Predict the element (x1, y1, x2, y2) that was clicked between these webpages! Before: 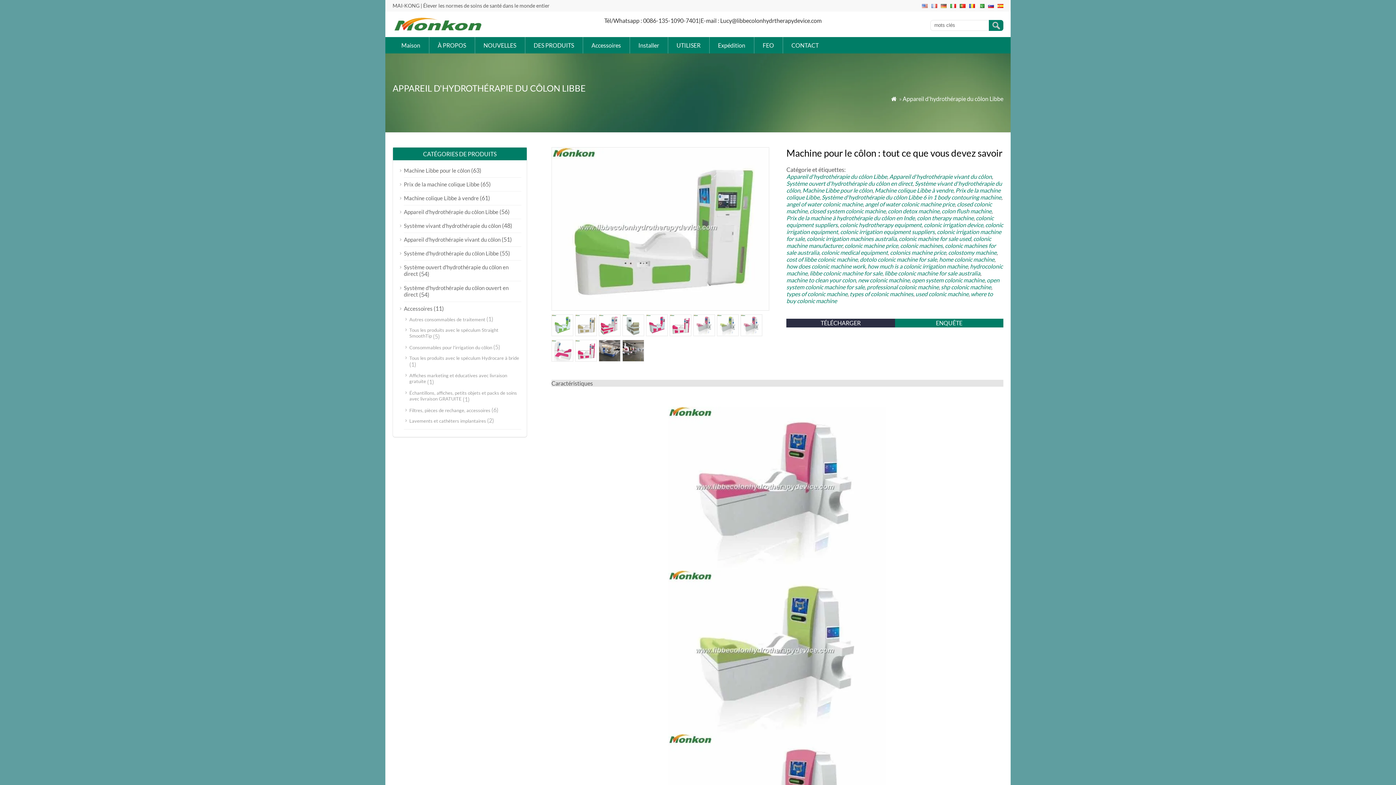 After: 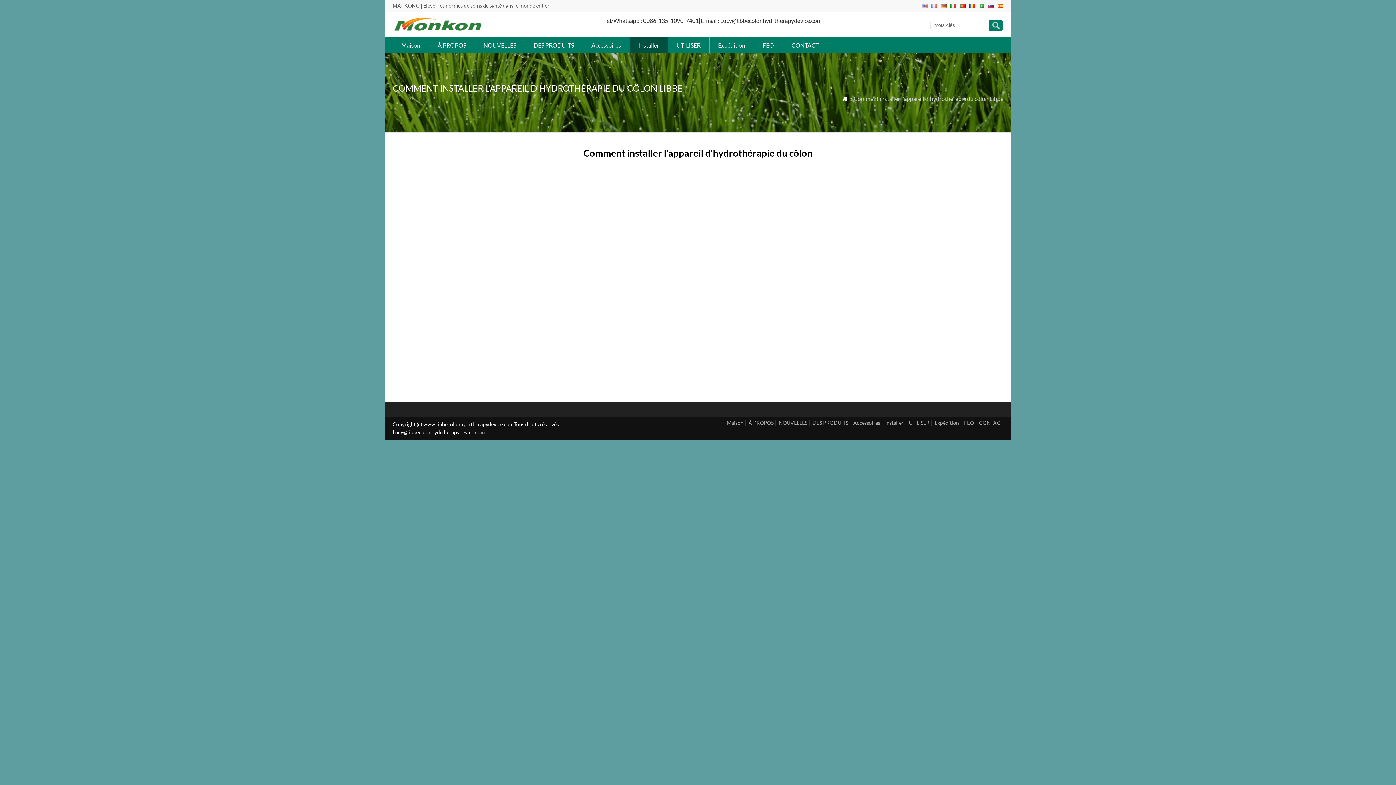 Action: label: Installer bbox: (629, 37, 668, 53)